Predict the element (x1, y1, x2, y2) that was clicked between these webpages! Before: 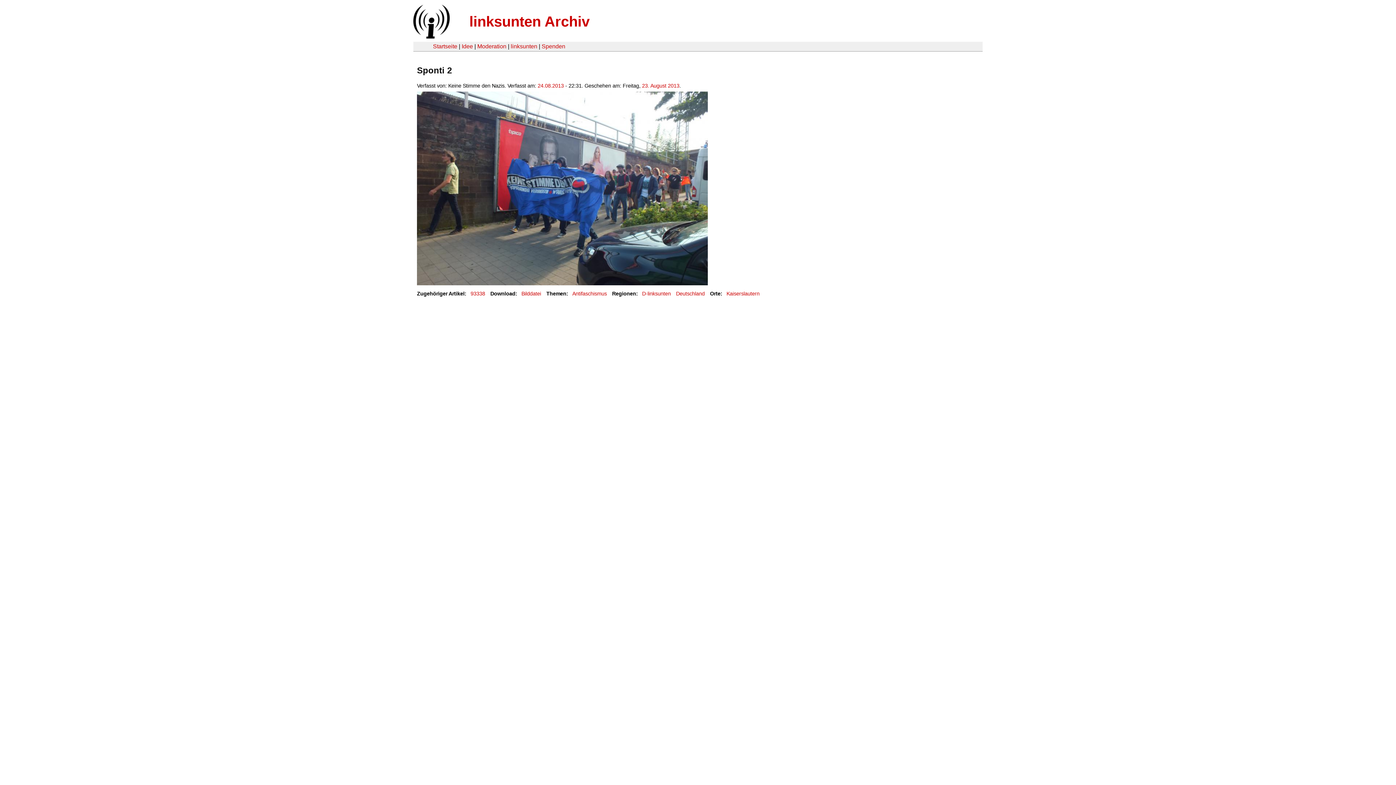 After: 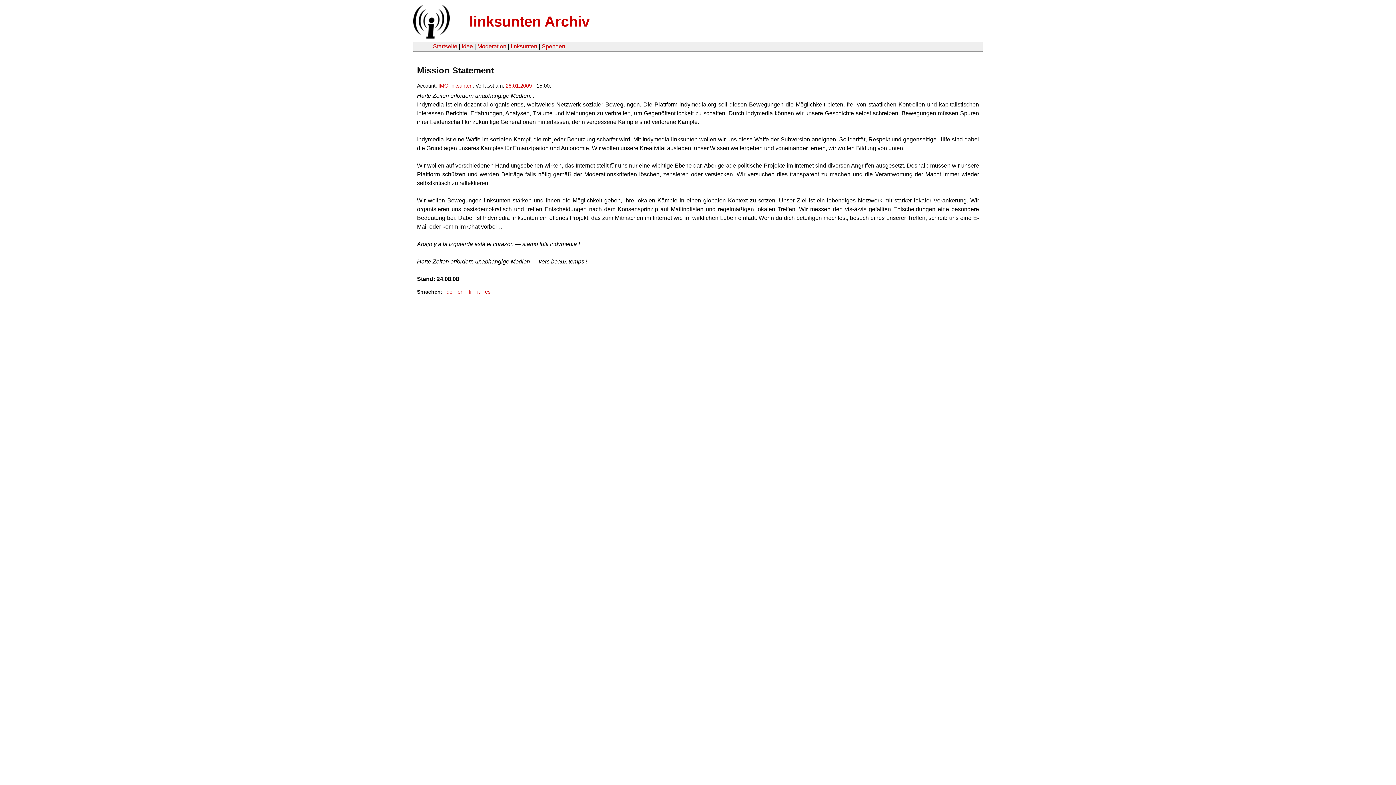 Action: bbox: (461, 43, 473, 49) label: Idee